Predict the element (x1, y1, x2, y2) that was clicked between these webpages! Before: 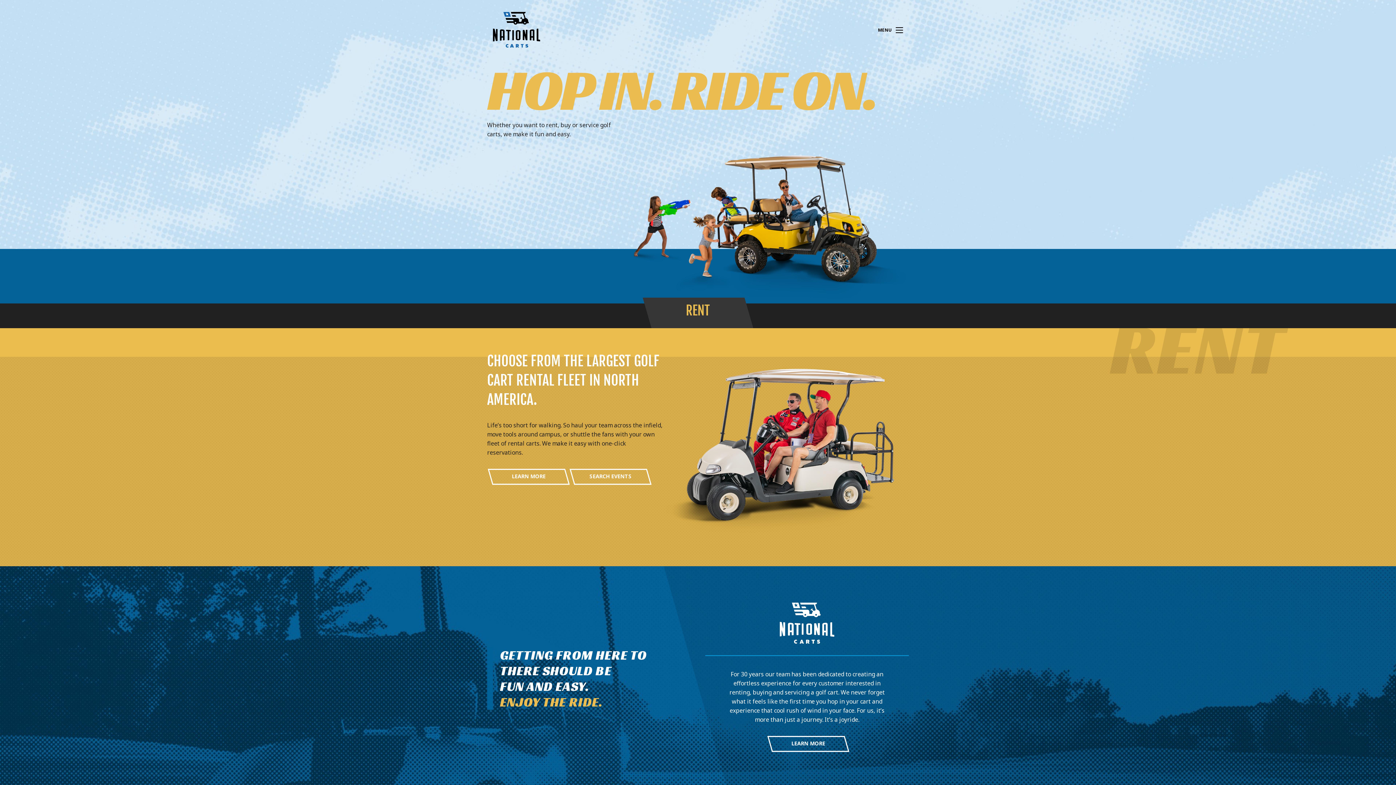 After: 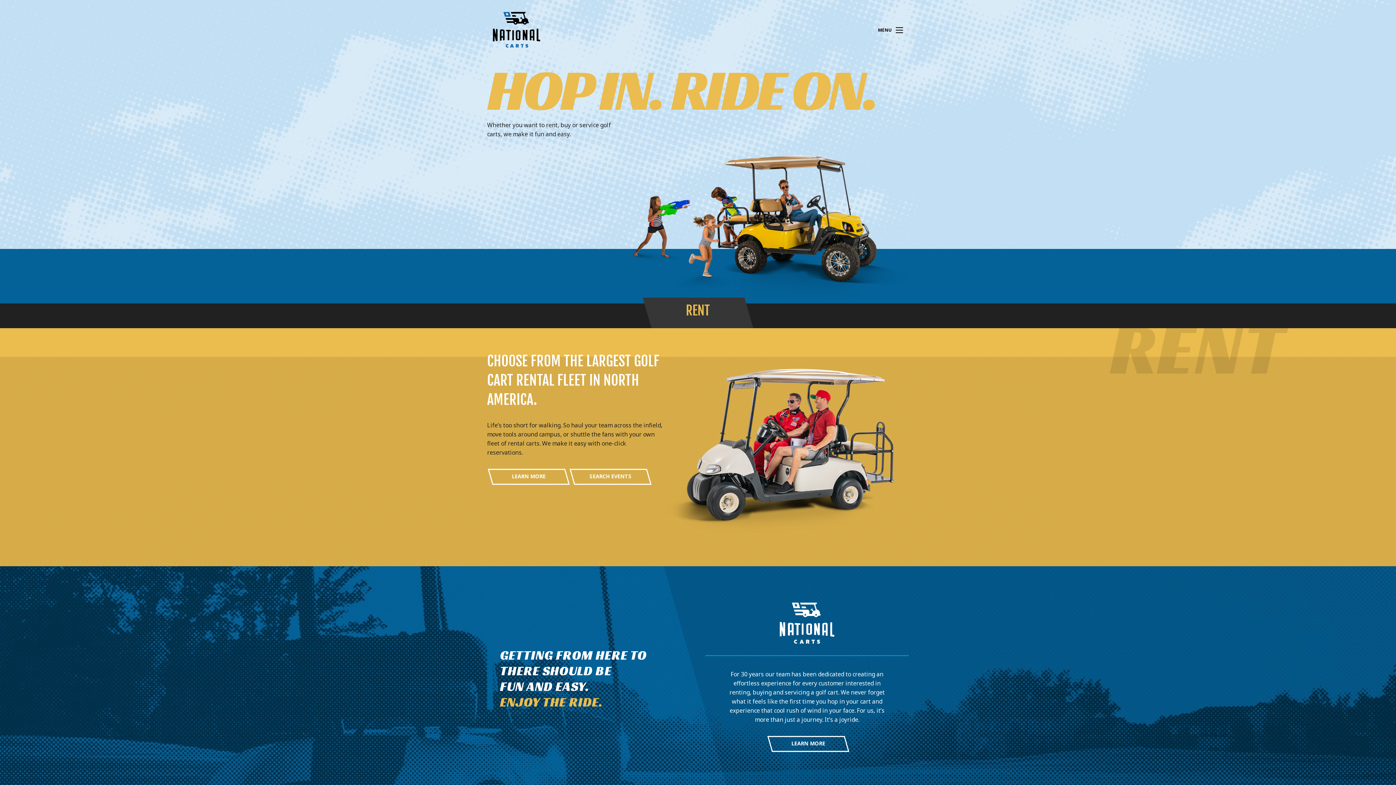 Action: bbox: (487, 25, 540, 33)